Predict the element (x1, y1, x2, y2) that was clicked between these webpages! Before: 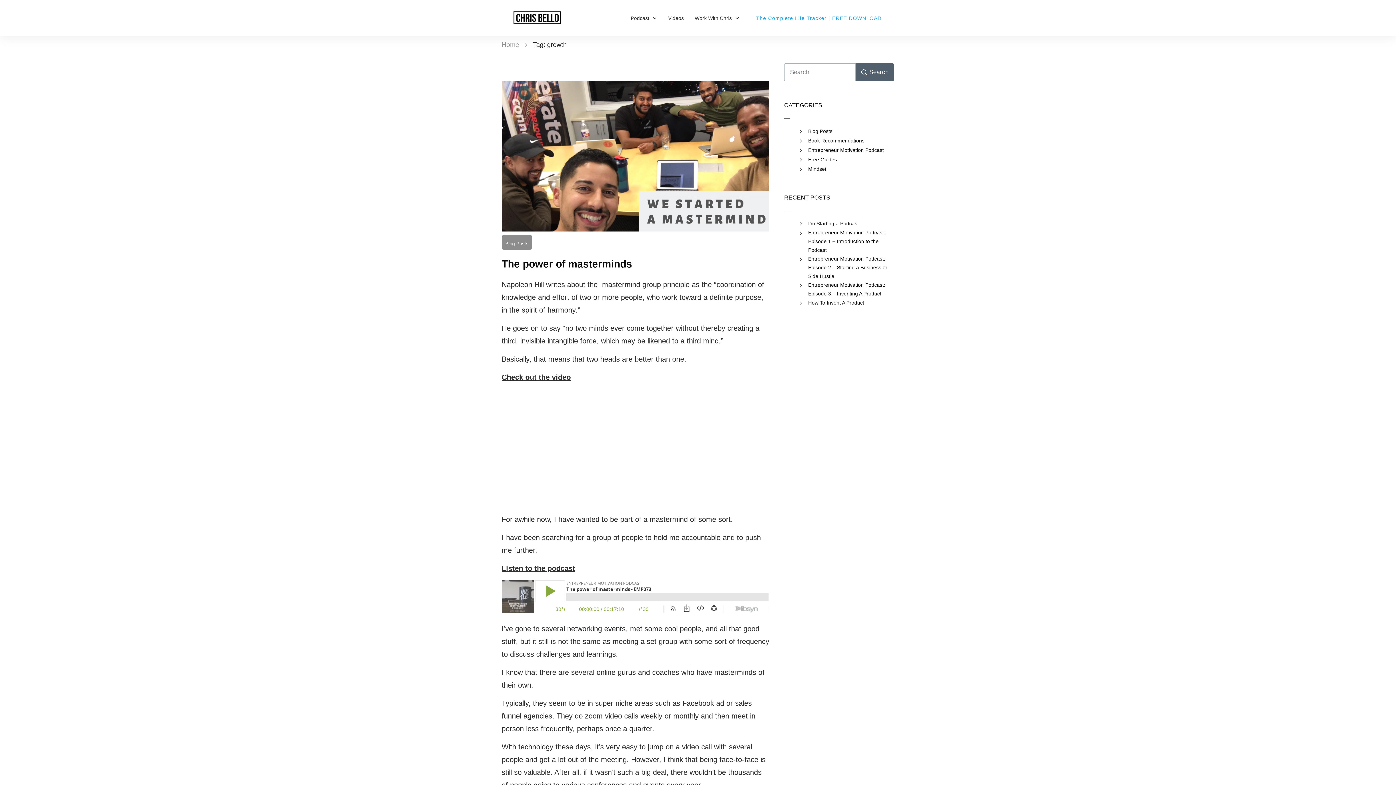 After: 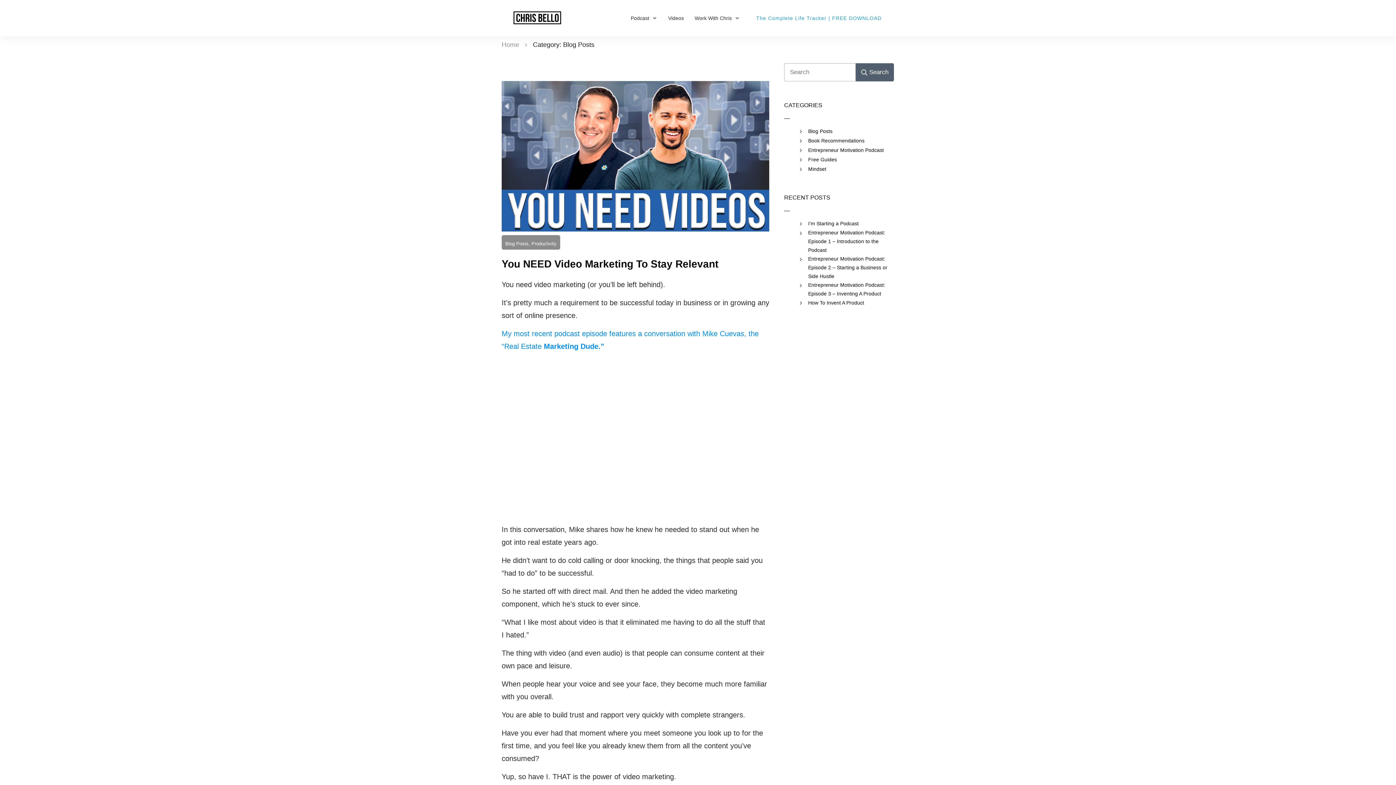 Action: bbox: (808, 126, 832, 135) label: Blog Posts